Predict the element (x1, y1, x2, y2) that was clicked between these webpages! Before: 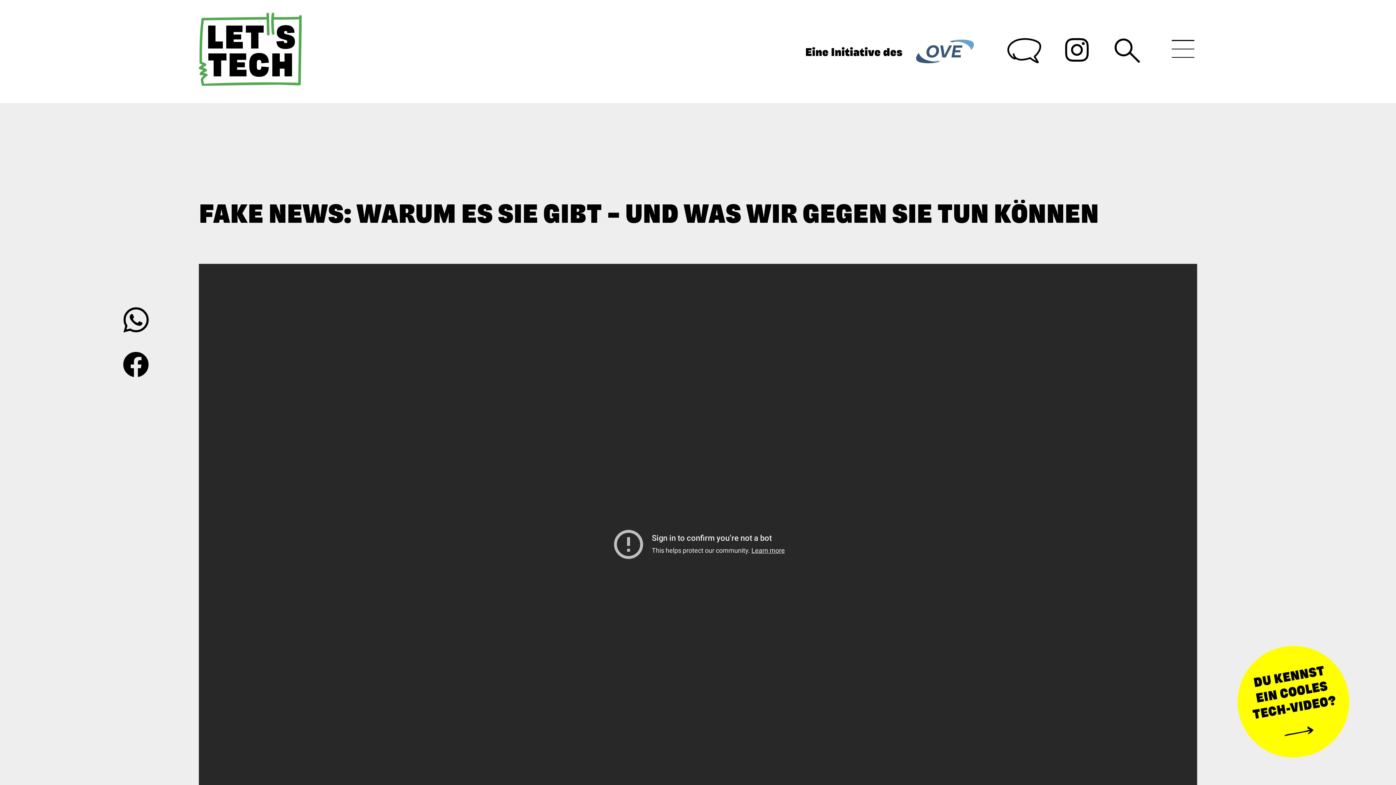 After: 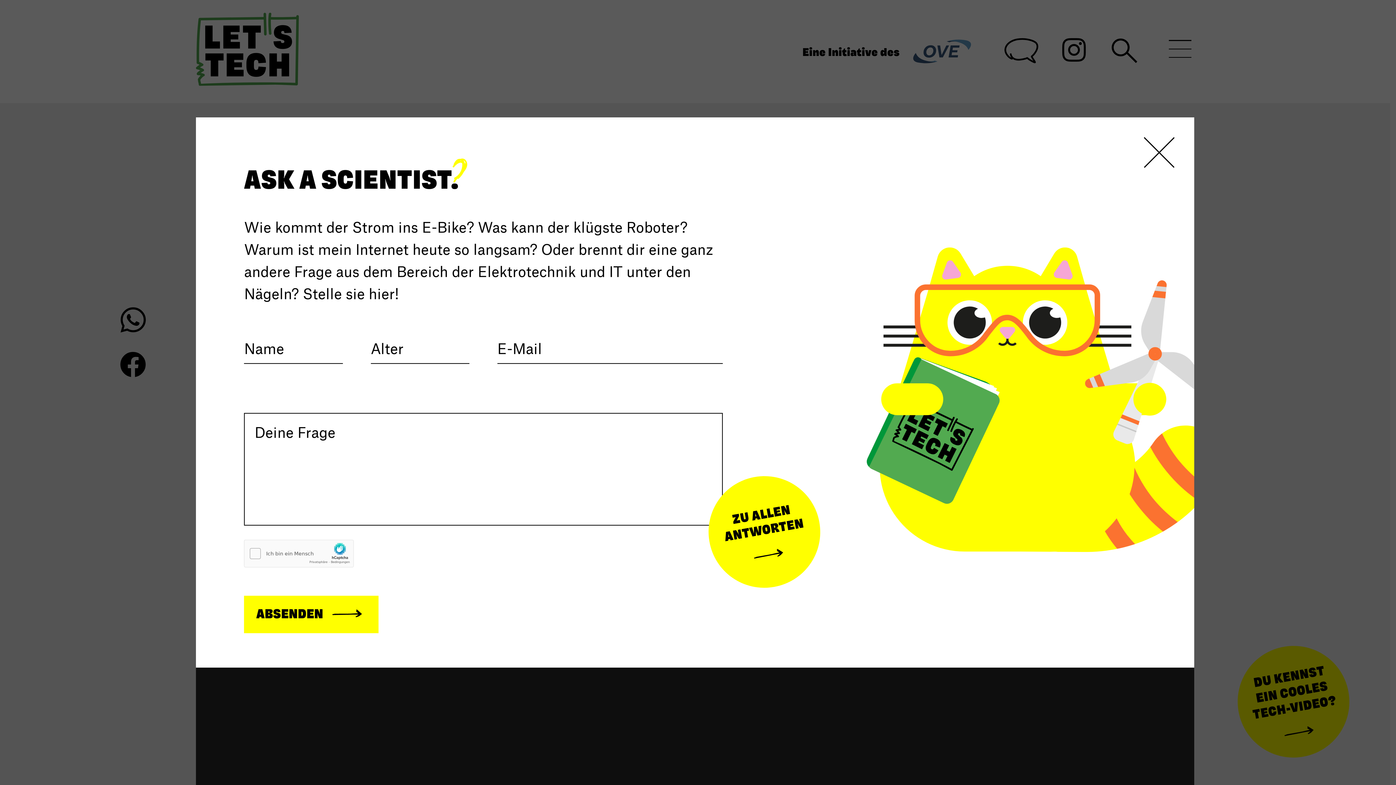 Action: bbox: (997, 29, 1051, 71)